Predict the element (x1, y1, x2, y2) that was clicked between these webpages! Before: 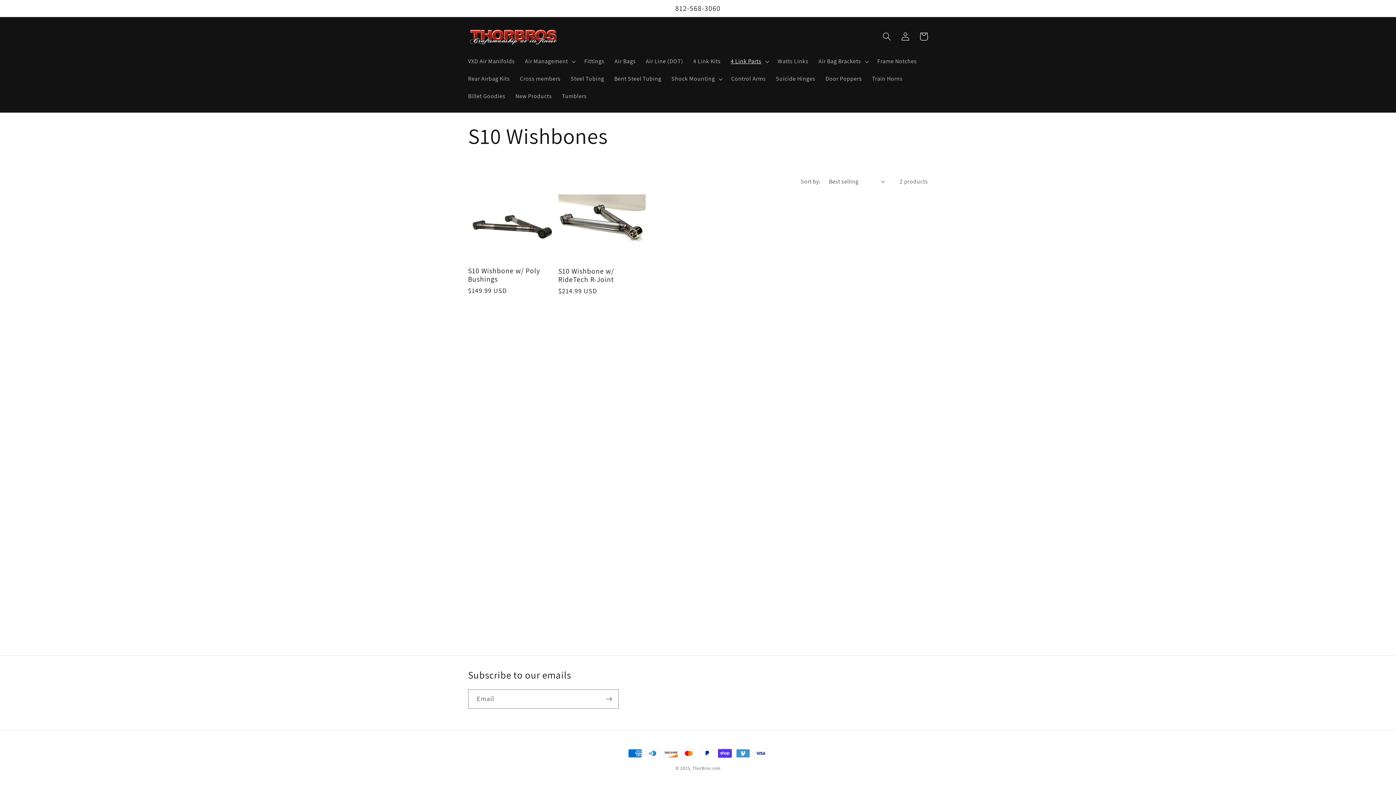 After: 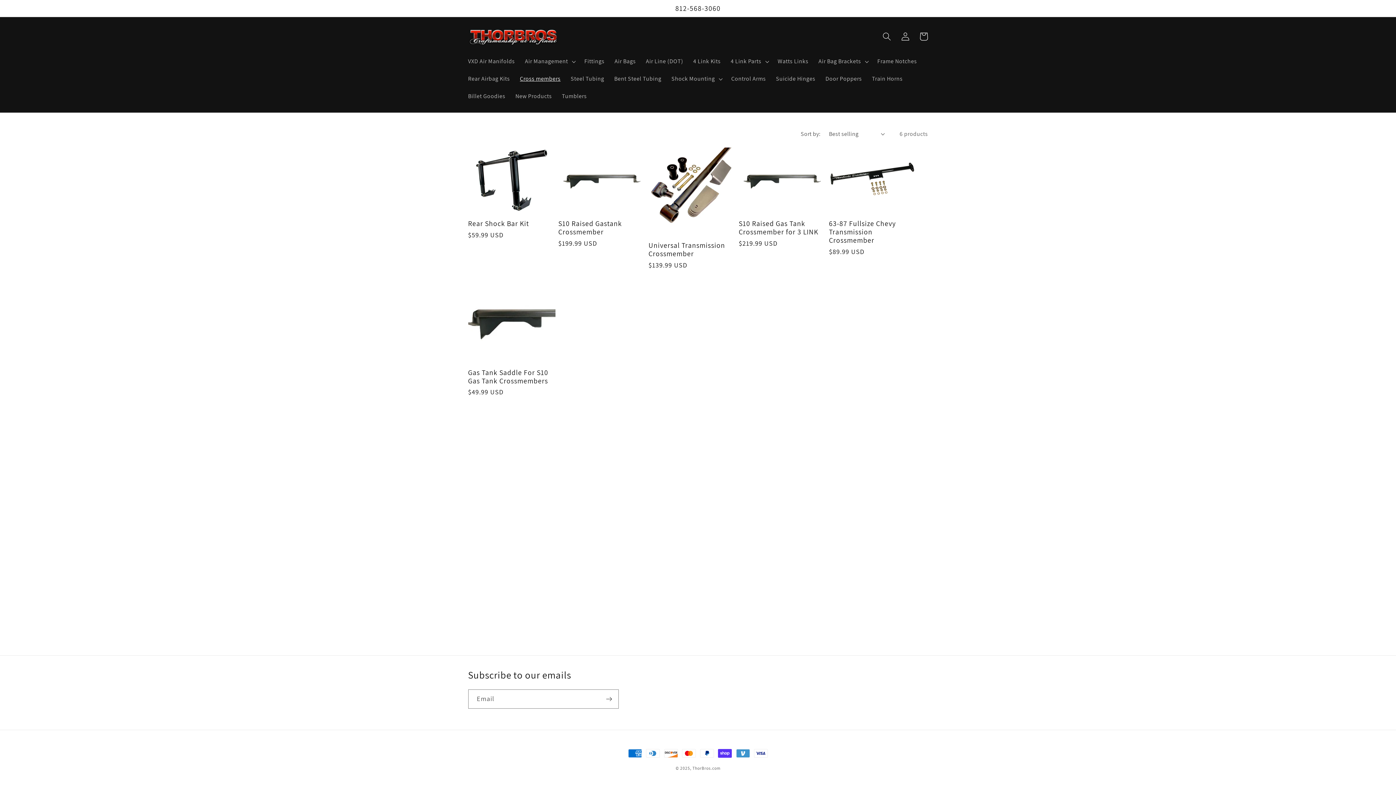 Action: label: Cross members bbox: (515, 70, 565, 87)